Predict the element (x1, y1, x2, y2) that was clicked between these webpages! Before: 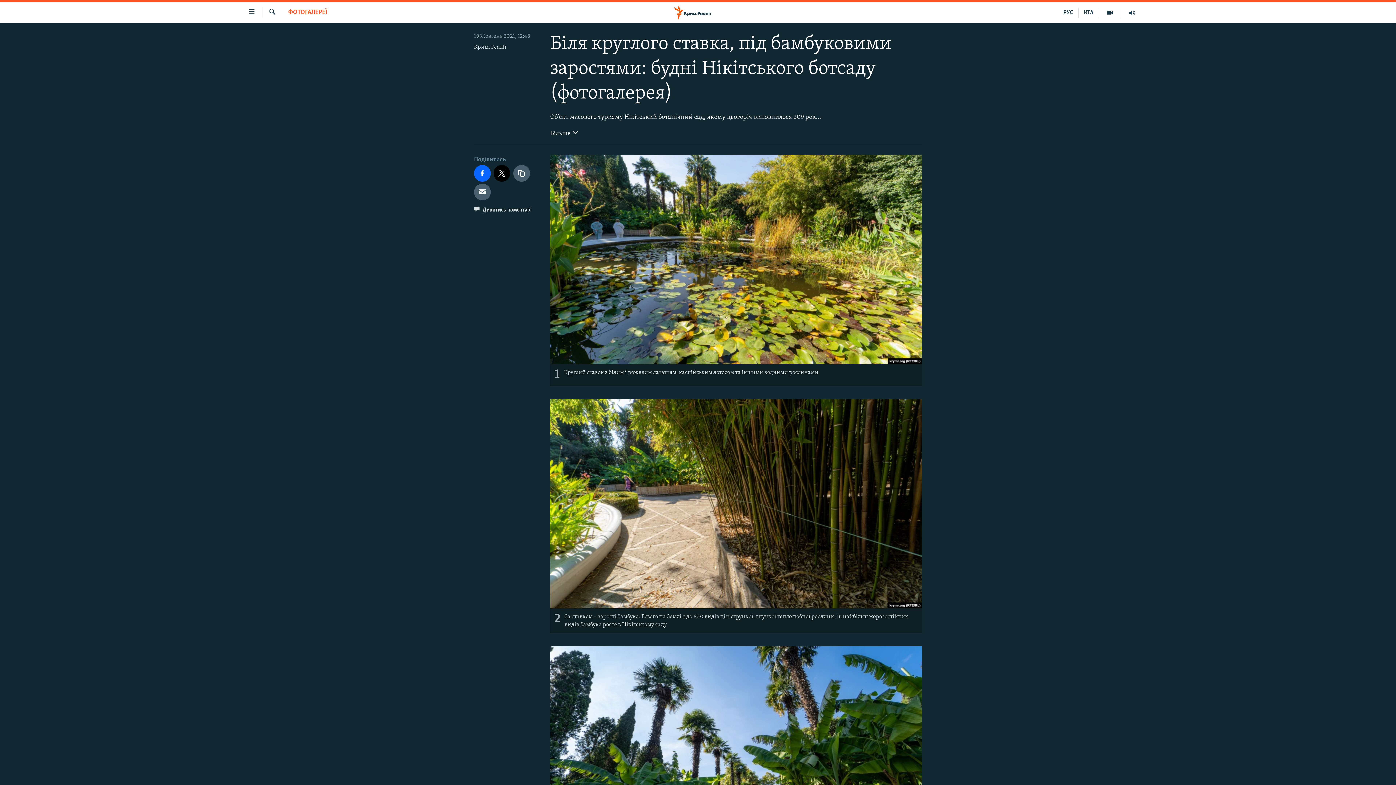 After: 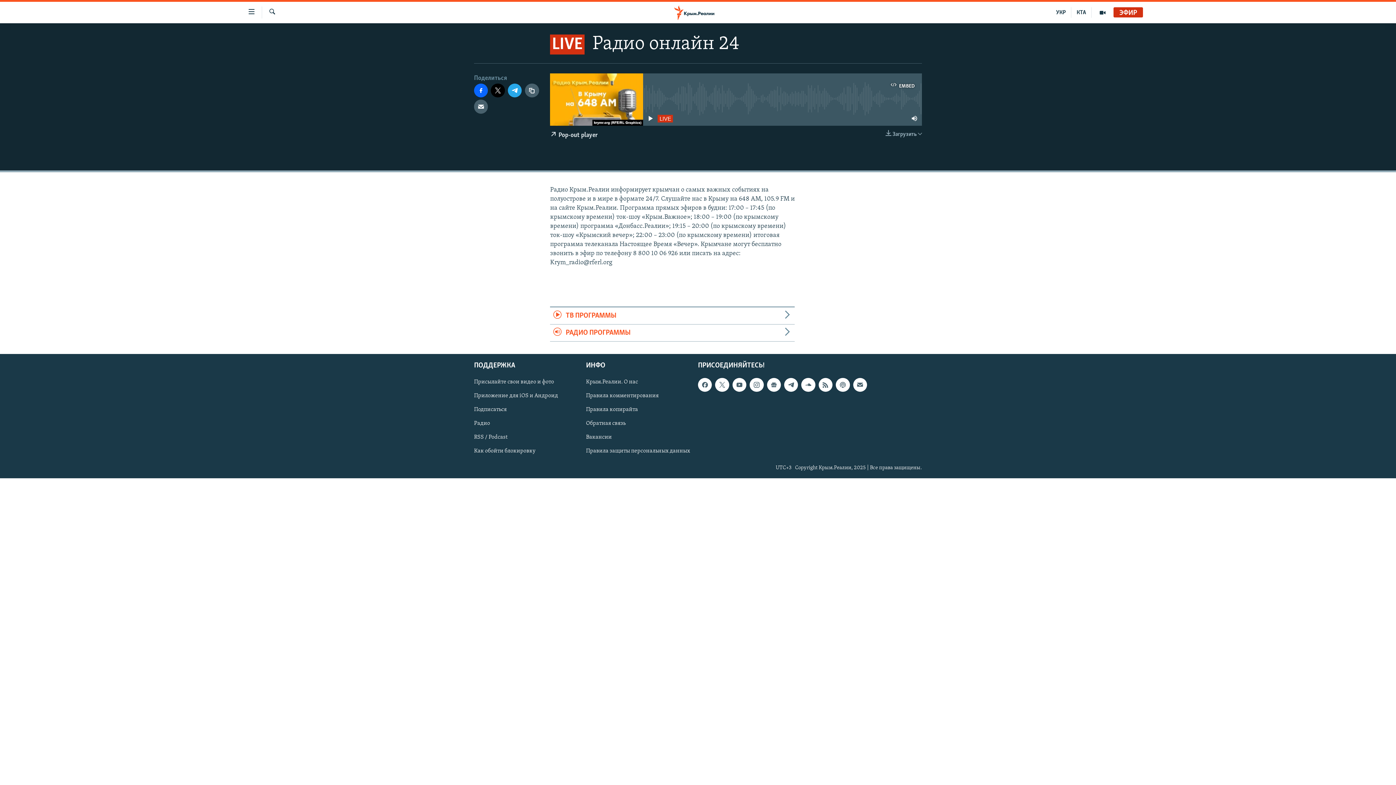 Action: bbox: (1121, 7, 1143, 17)